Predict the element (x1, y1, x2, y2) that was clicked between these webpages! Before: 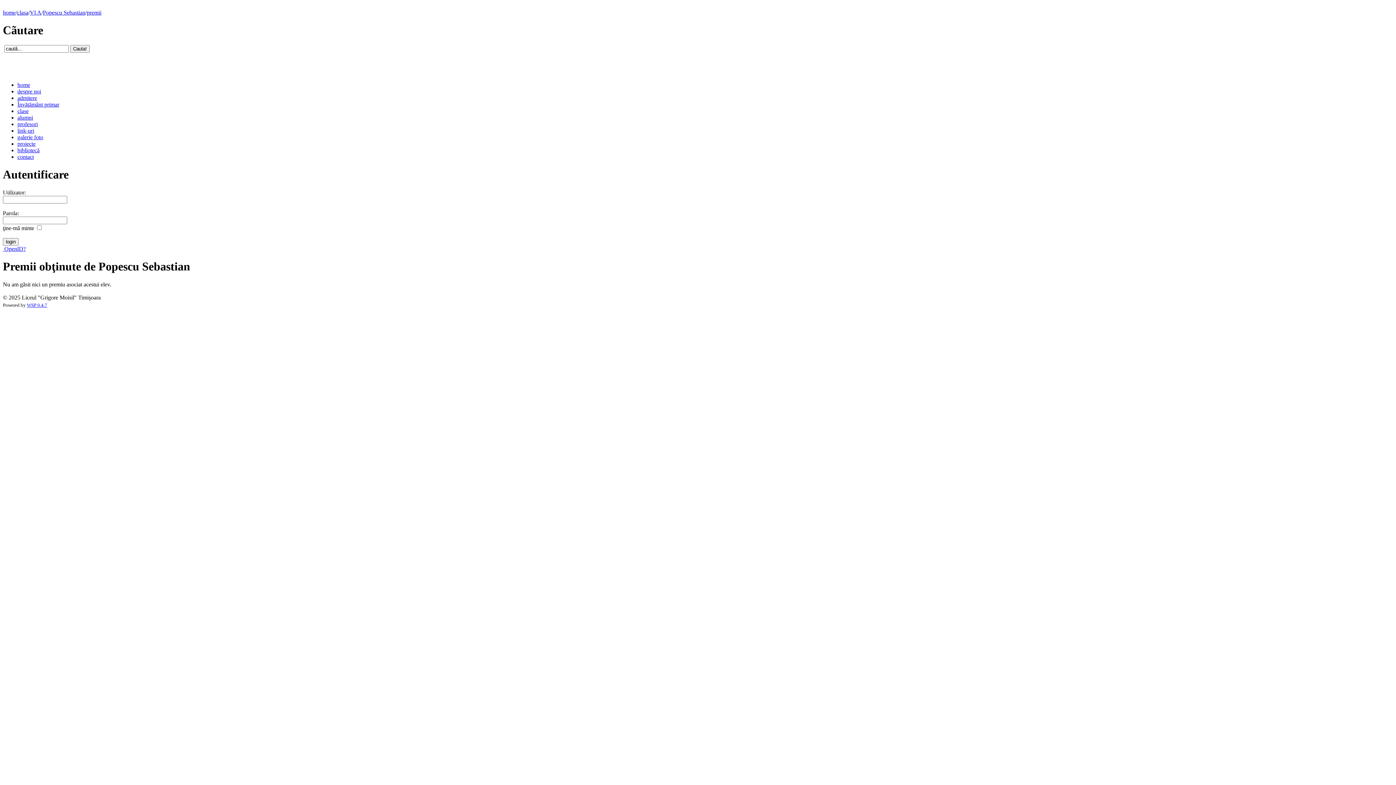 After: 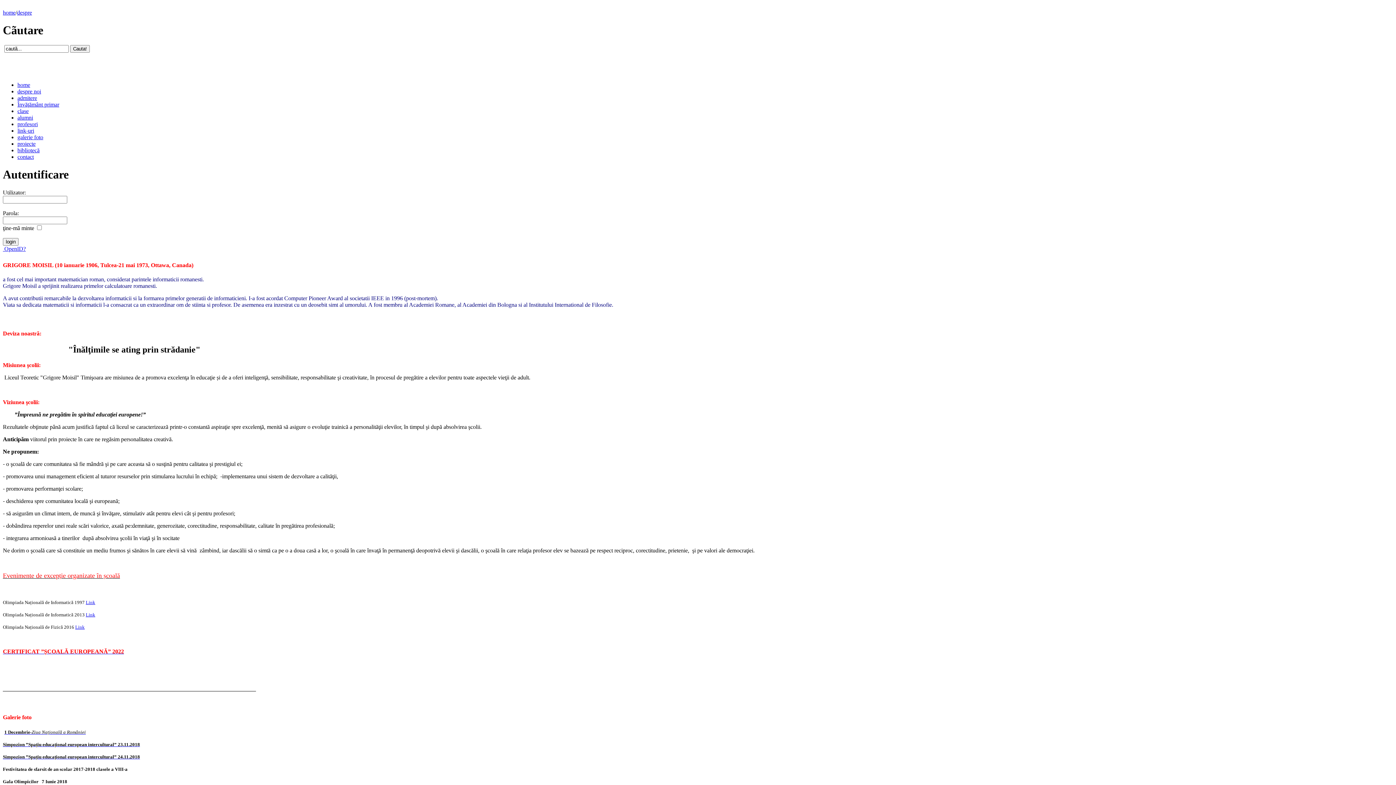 Action: bbox: (17, 88, 41, 94) label: despre noi